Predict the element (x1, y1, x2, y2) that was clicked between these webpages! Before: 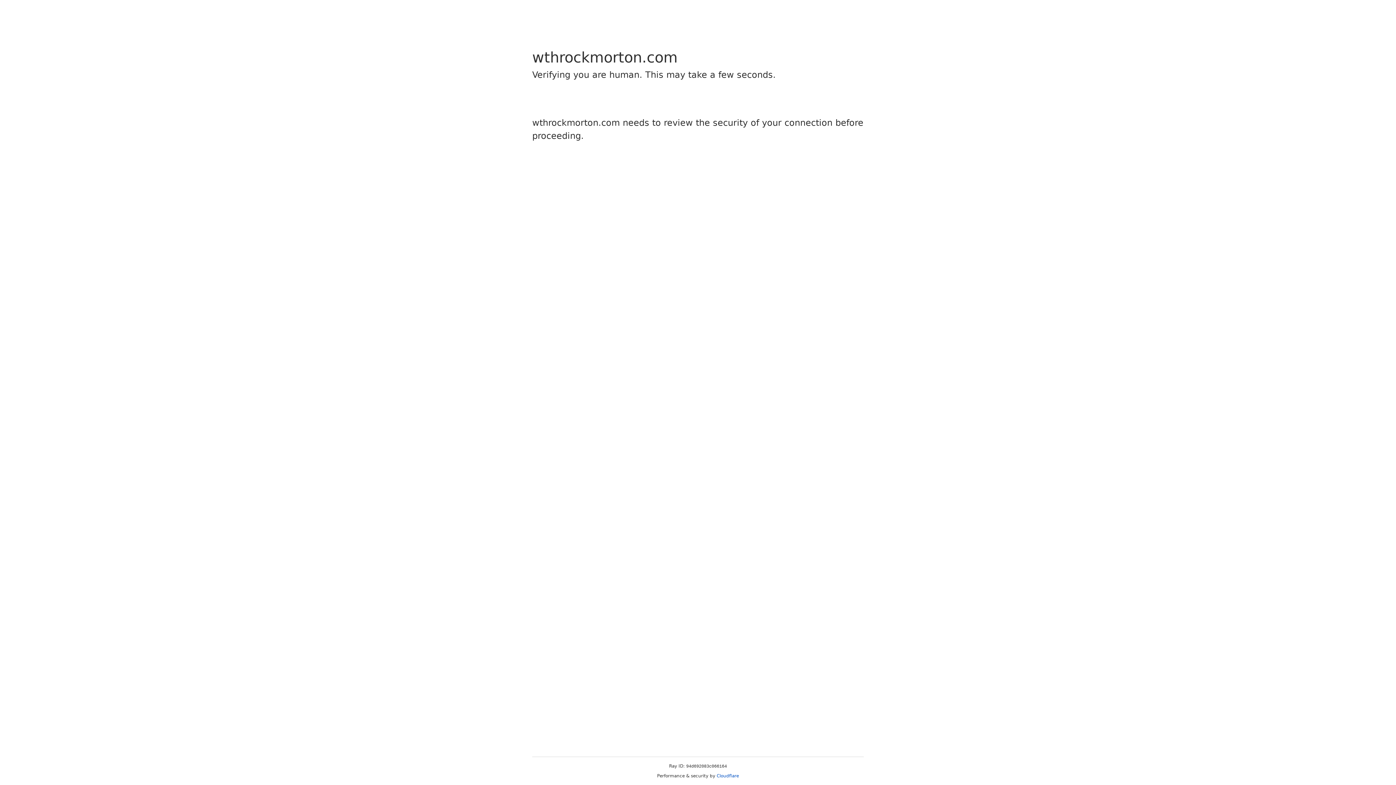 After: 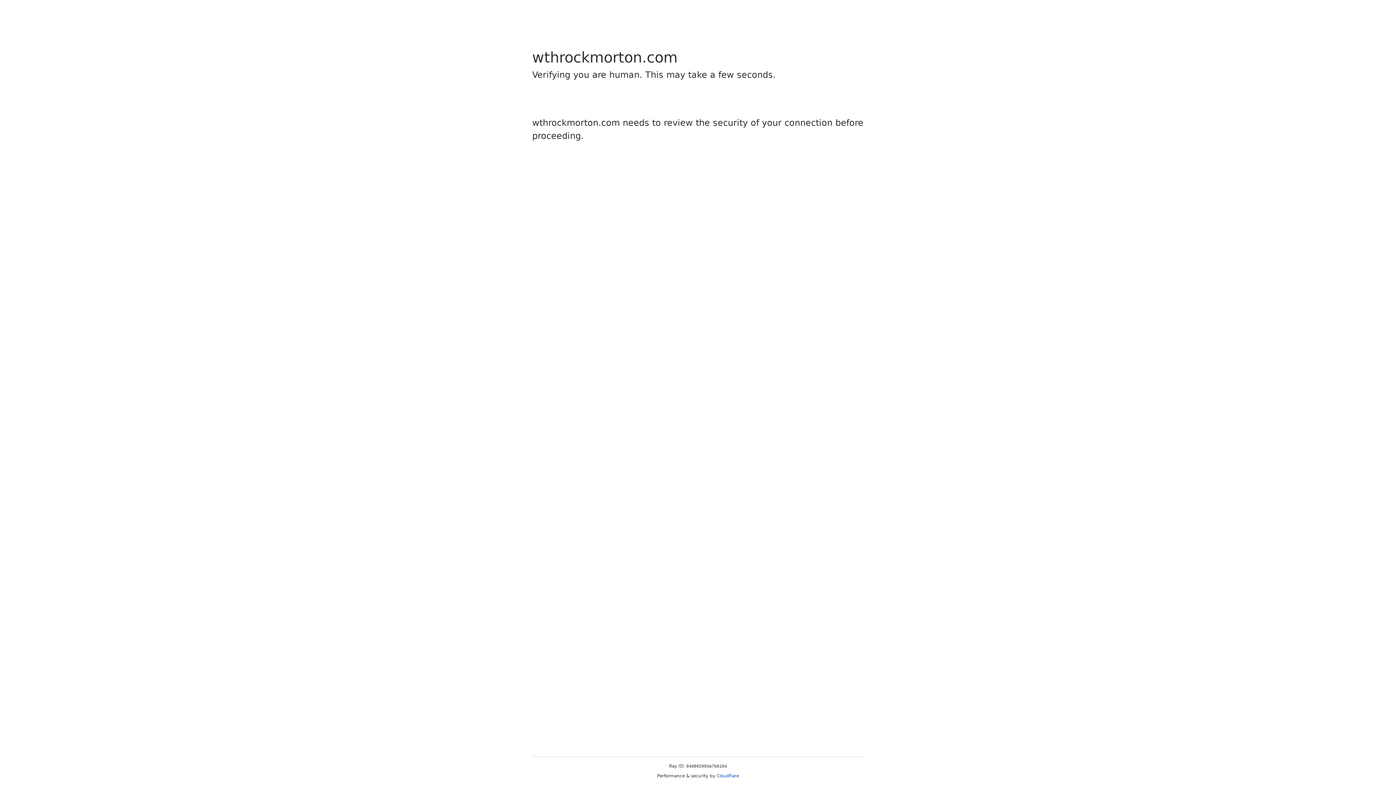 Action: bbox: (716, 773, 739, 778) label: Cloudflare